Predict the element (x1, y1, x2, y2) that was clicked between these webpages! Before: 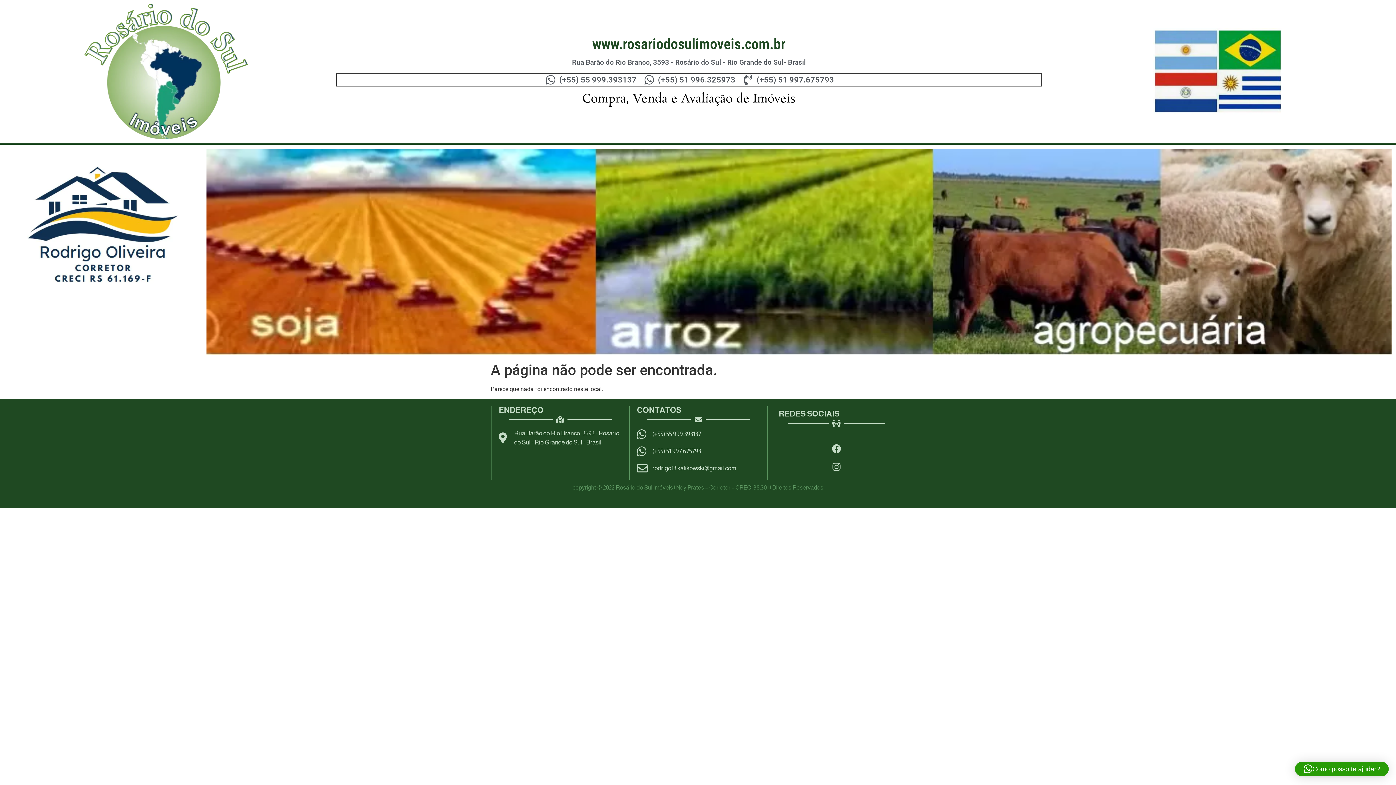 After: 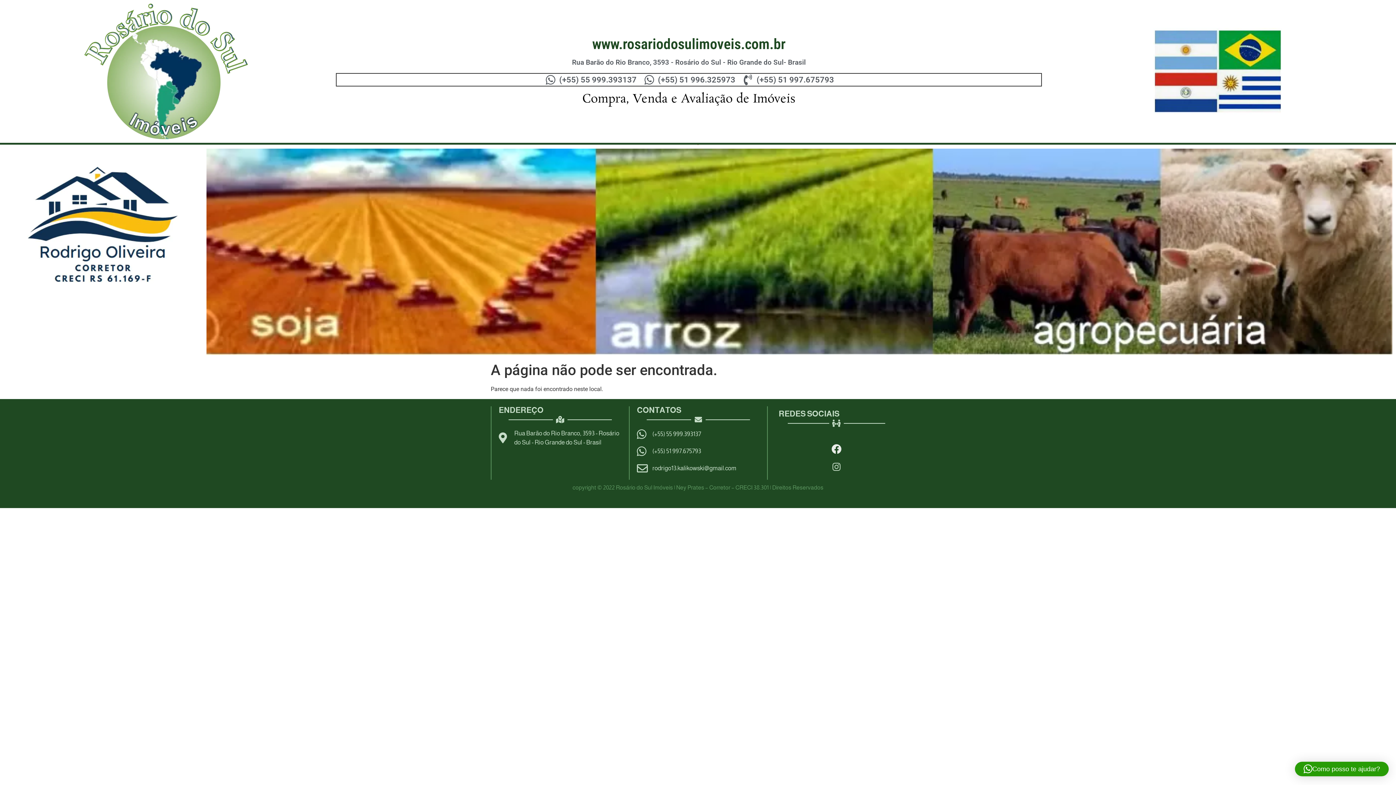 Action: bbox: (827, 439, 845, 458) label: Facebook